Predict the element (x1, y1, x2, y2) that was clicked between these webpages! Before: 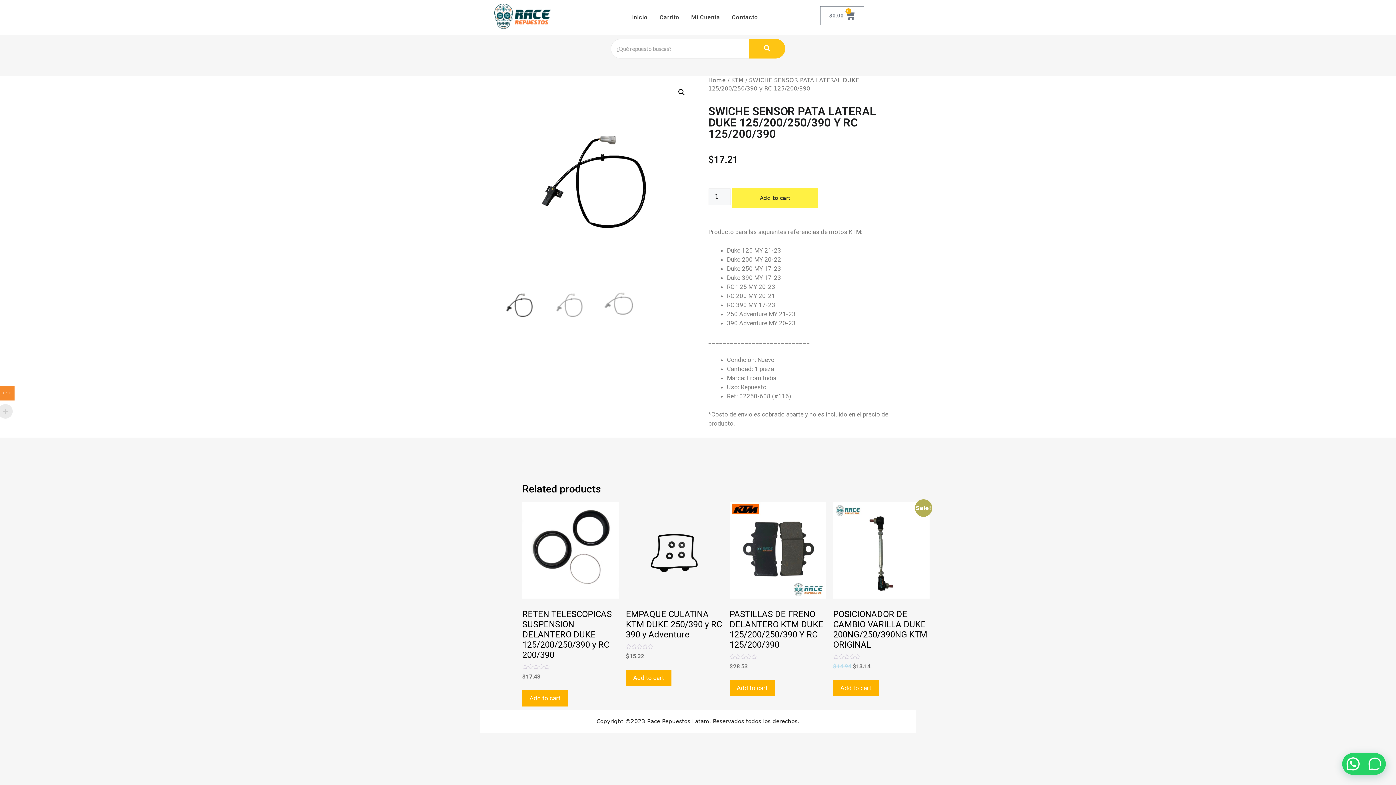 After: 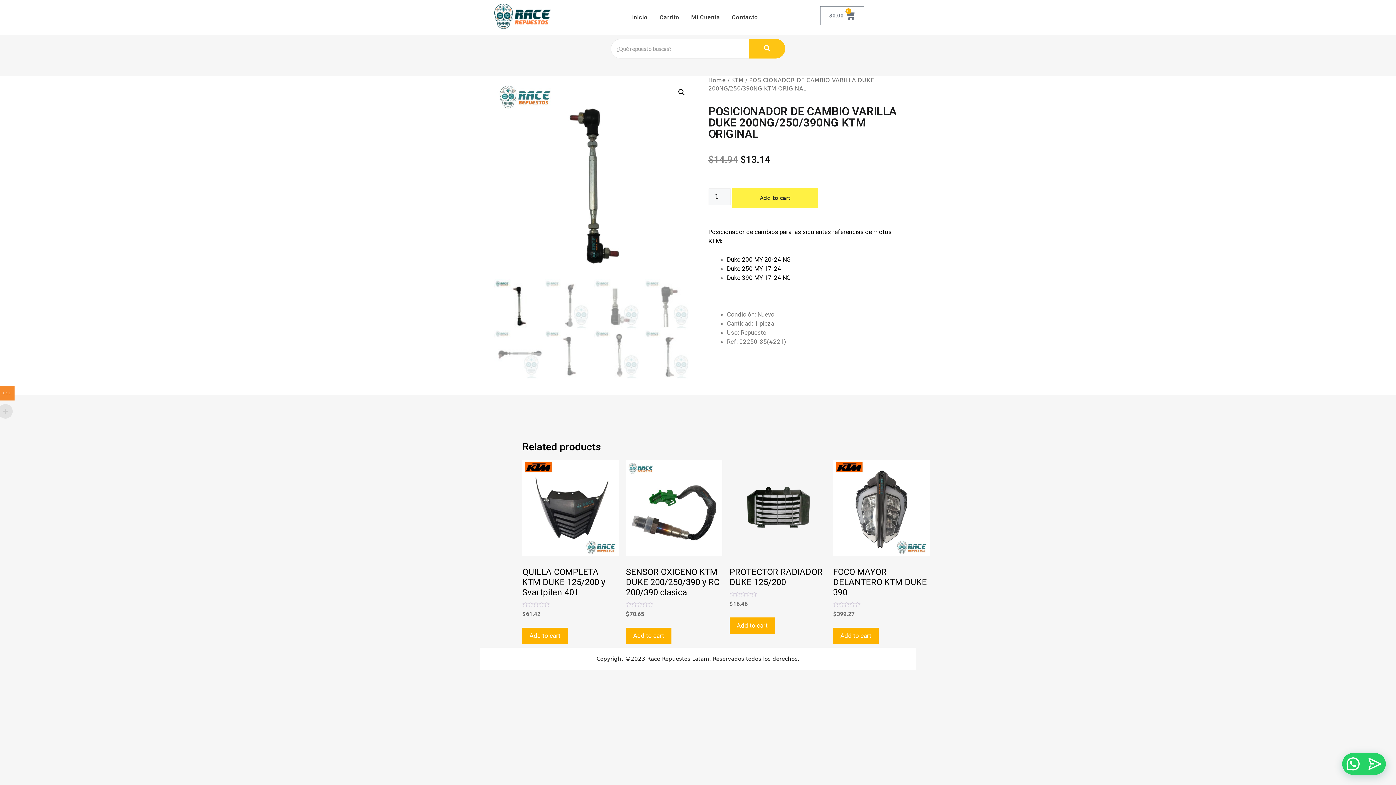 Action: label: Sale!
POSICIONADOR DE CAMBIO VARILLA DUKE 200NG/250/390NG KTM ORIGINAL
Rated
0
out of 5
$14.94 $13.14 bbox: (833, 502, 929, 671)